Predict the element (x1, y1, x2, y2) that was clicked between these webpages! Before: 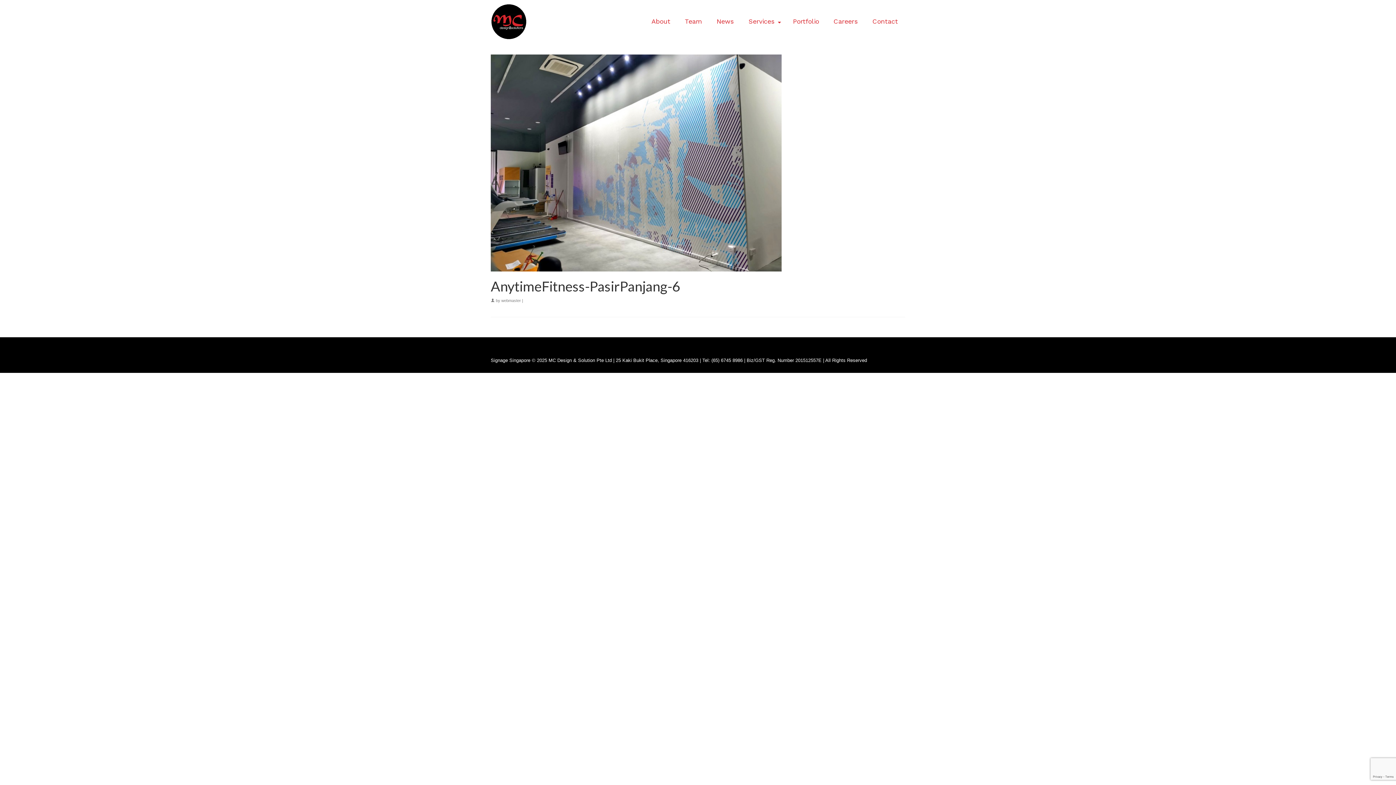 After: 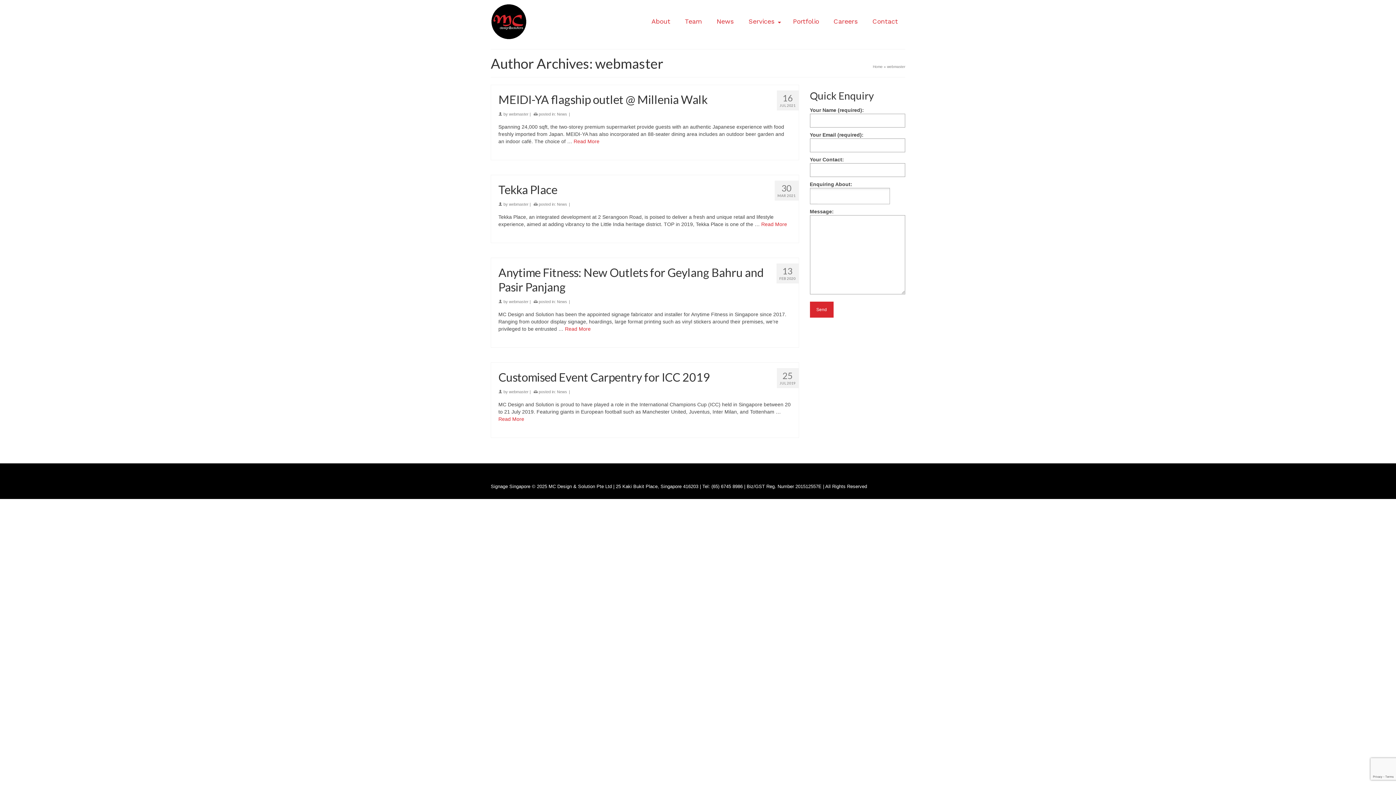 Action: label: webmaster bbox: (501, 298, 521, 302)